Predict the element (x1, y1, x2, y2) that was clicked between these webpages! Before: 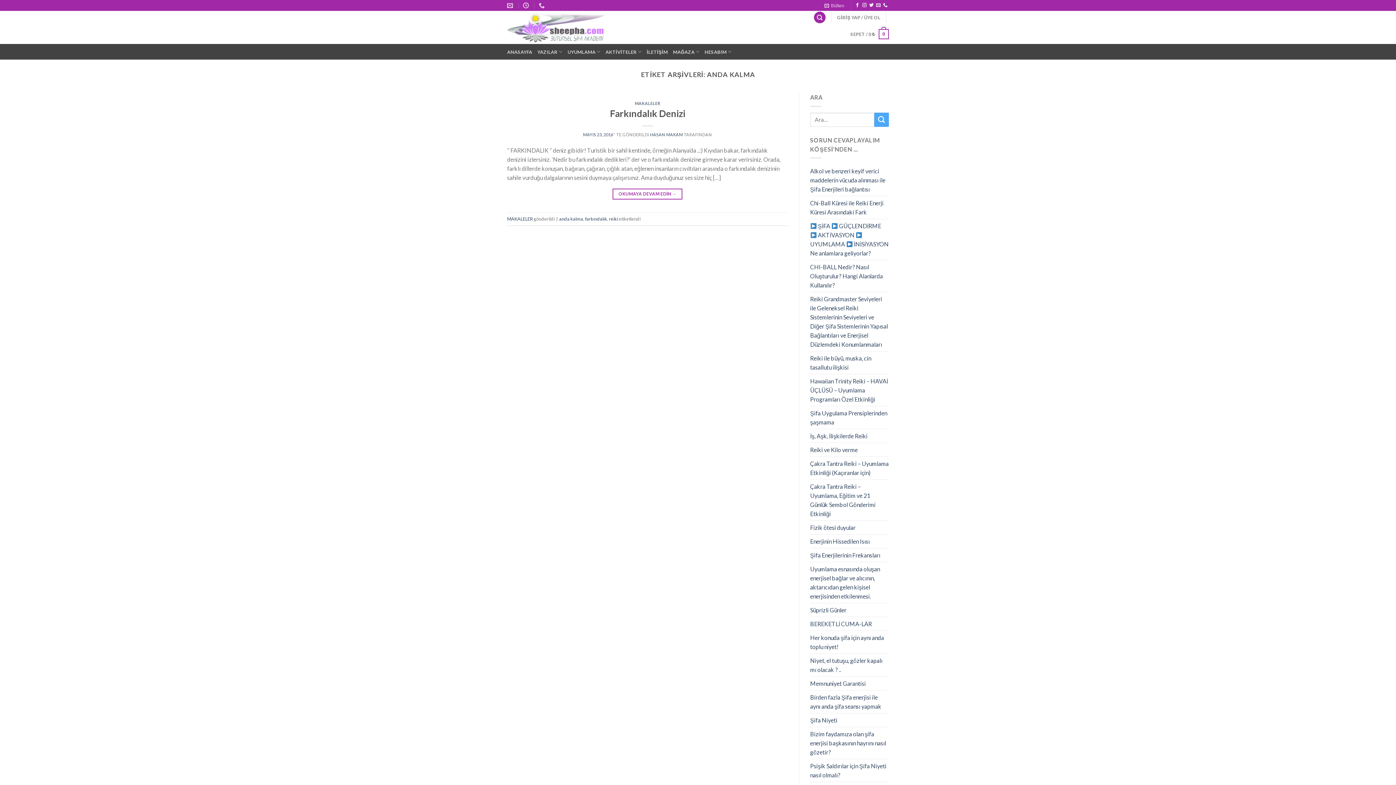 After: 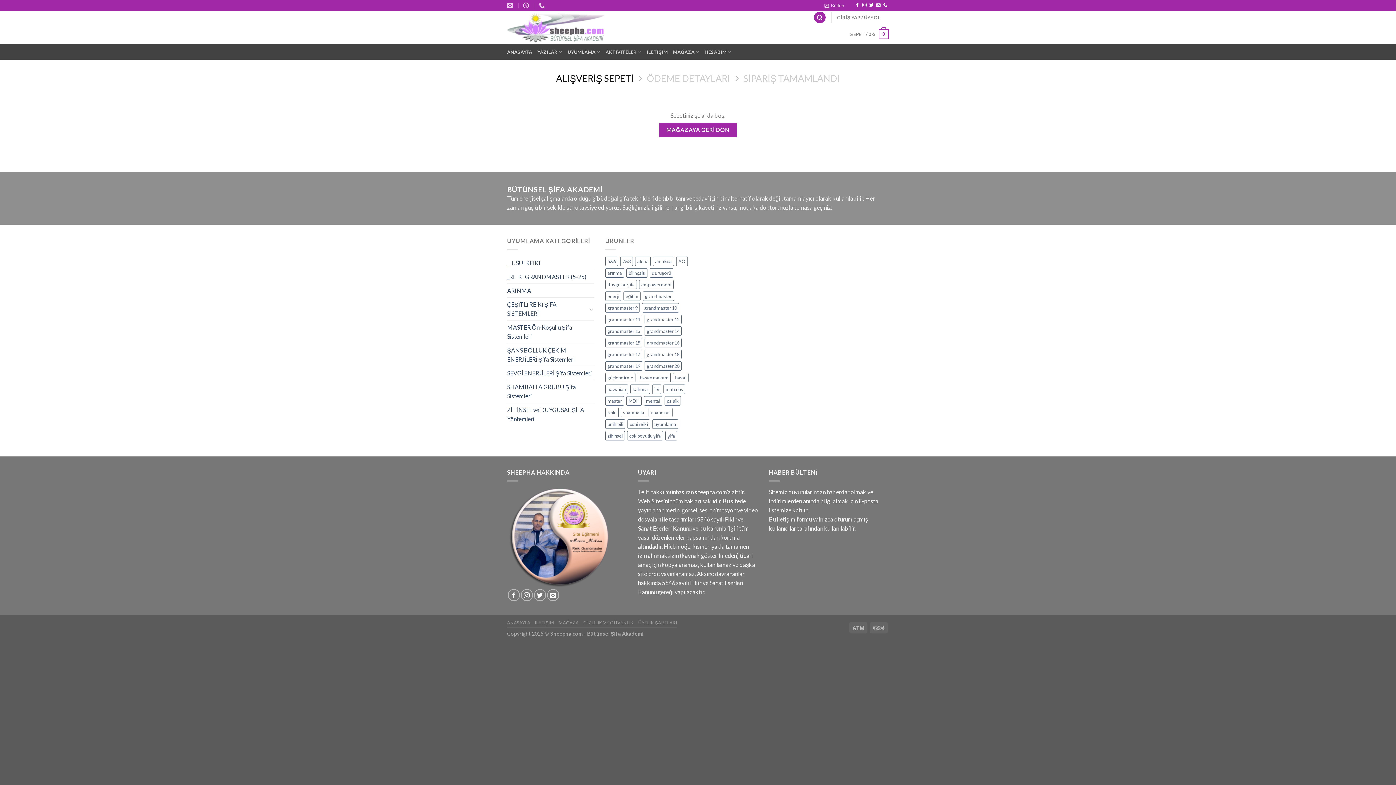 Action: label: SEPET / 0 ₺
0 bbox: (850, 24, 889, 44)